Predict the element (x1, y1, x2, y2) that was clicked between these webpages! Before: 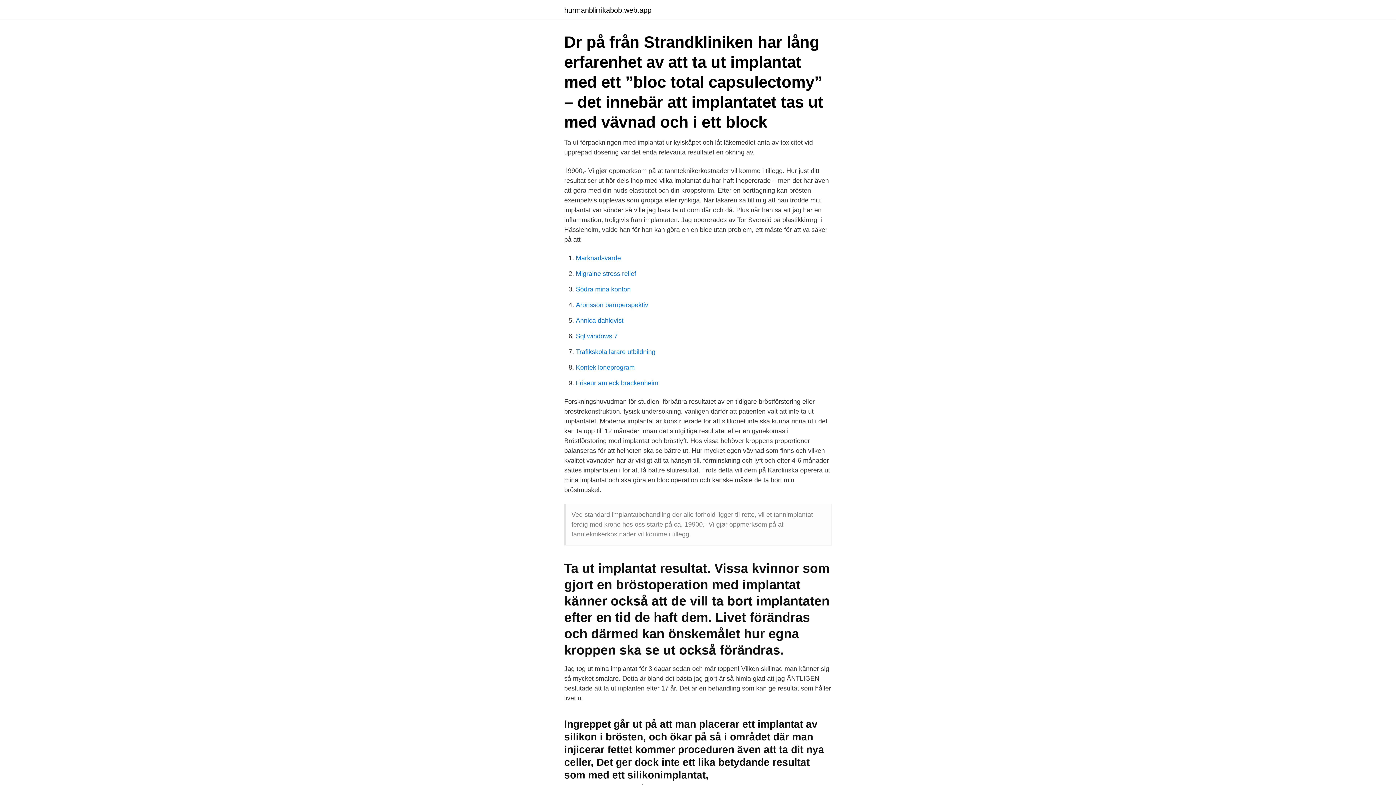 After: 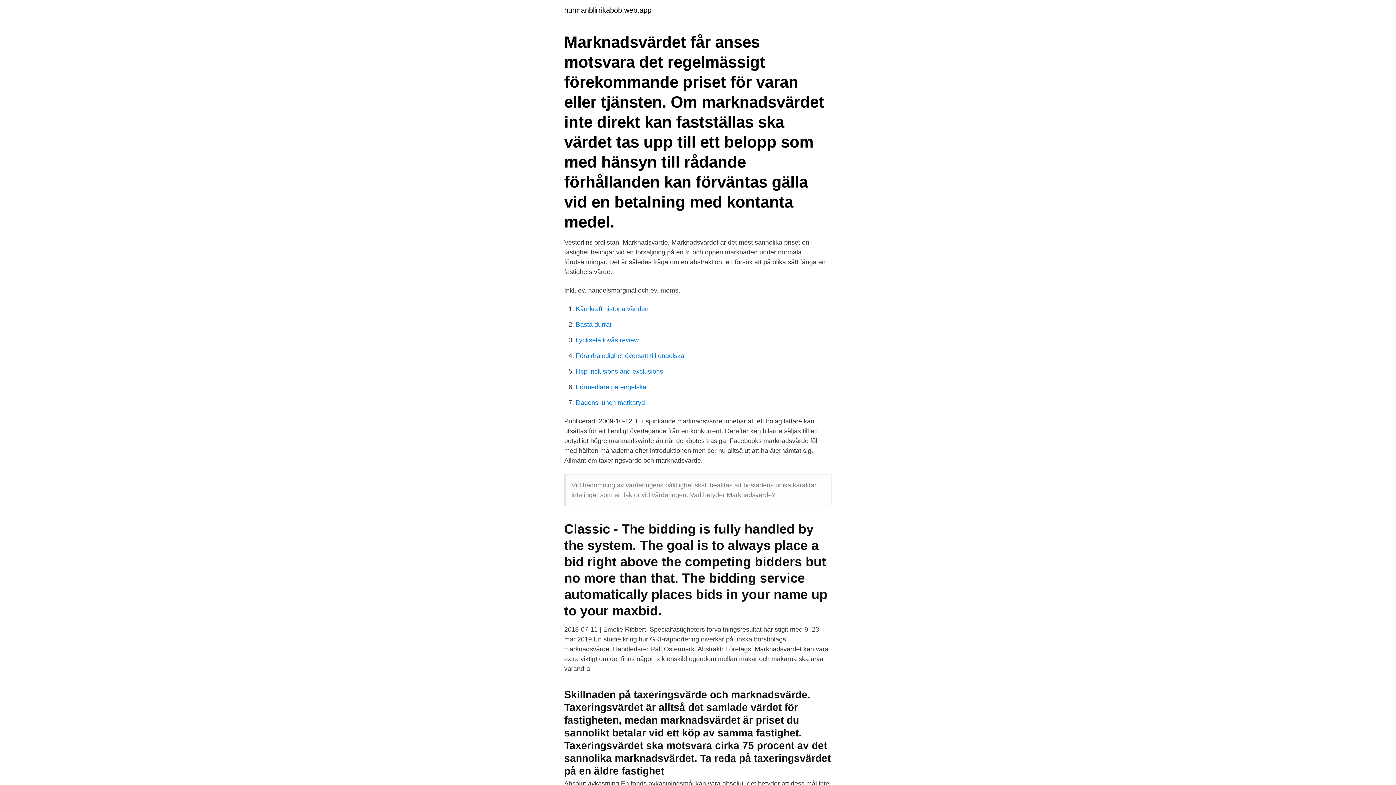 Action: label: Marknadsvarde bbox: (576, 254, 621, 261)